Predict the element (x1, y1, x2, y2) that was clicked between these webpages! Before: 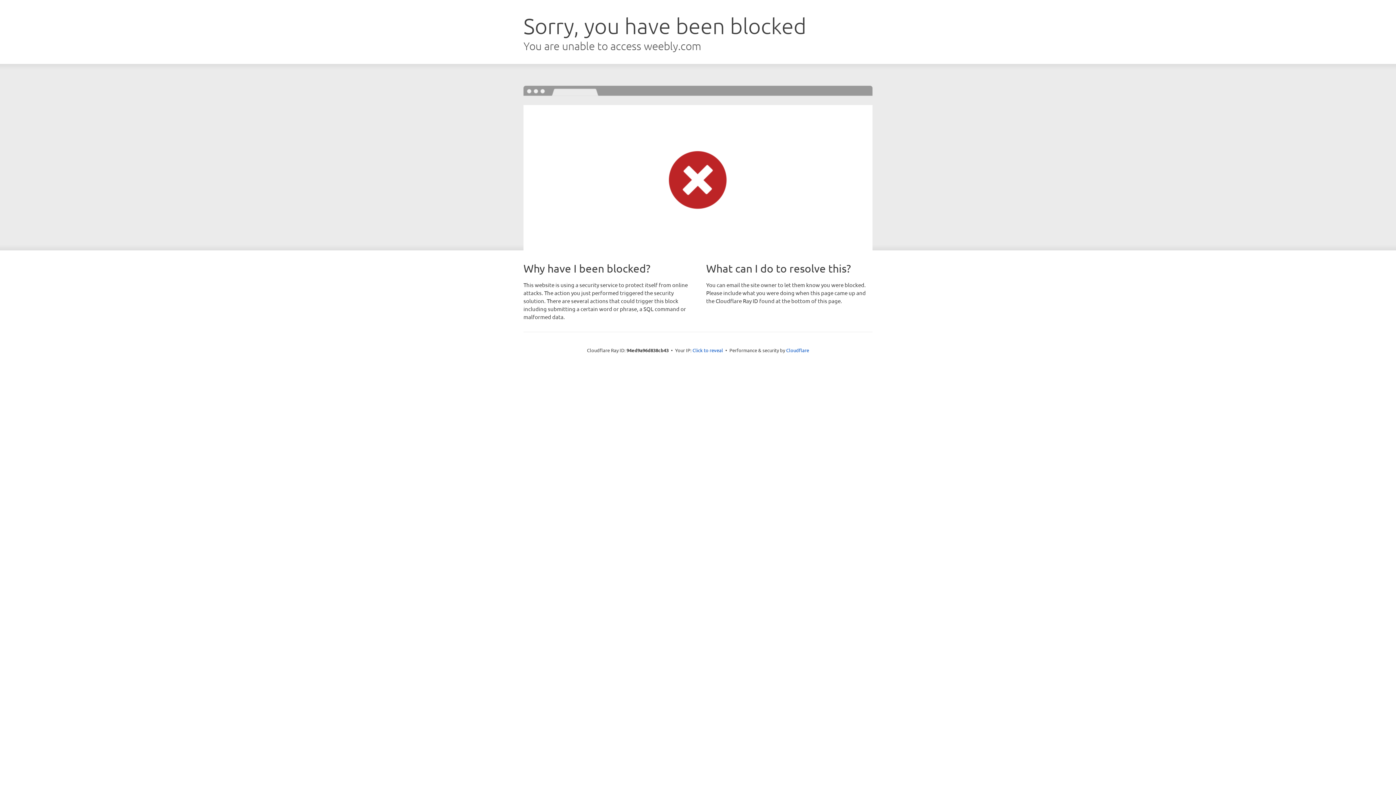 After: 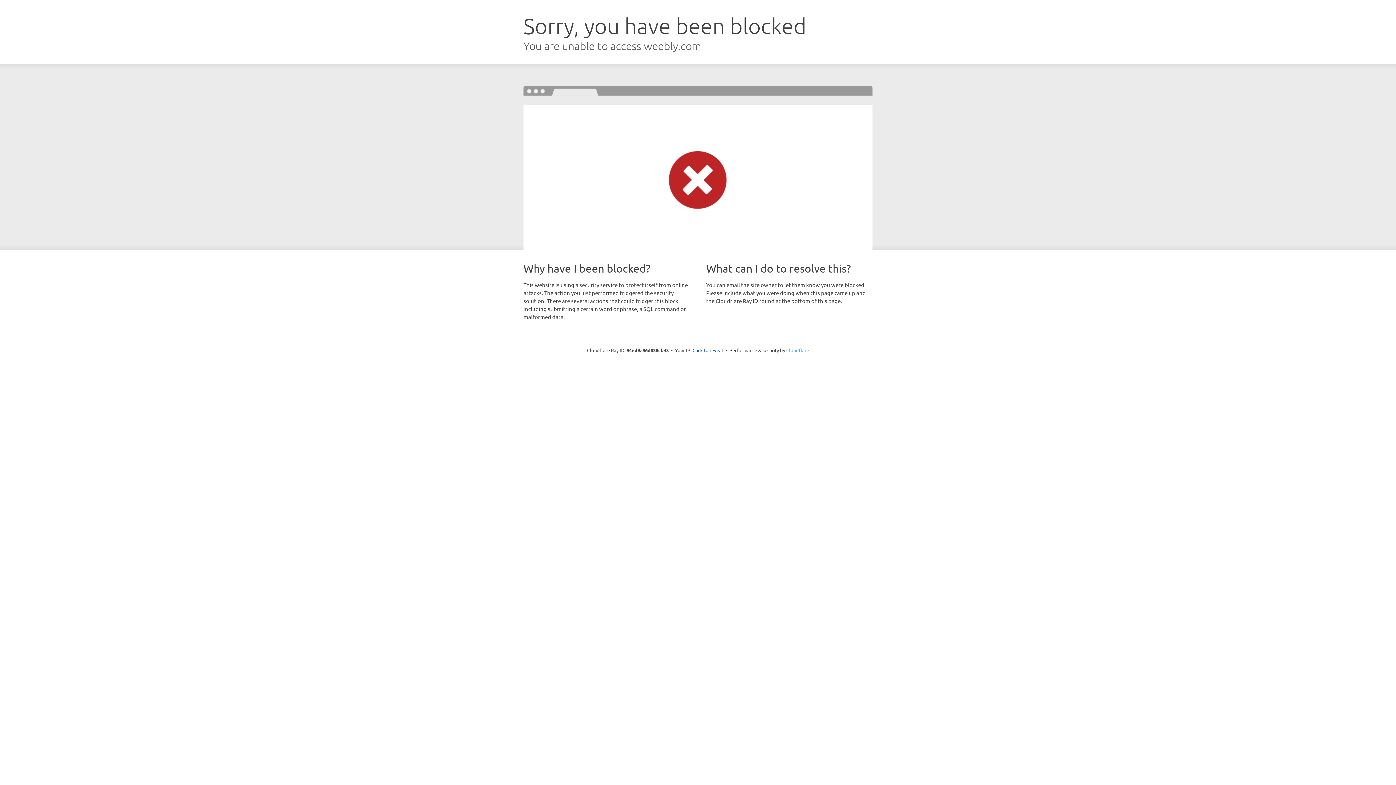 Action: label: Cloudflare bbox: (786, 347, 809, 353)